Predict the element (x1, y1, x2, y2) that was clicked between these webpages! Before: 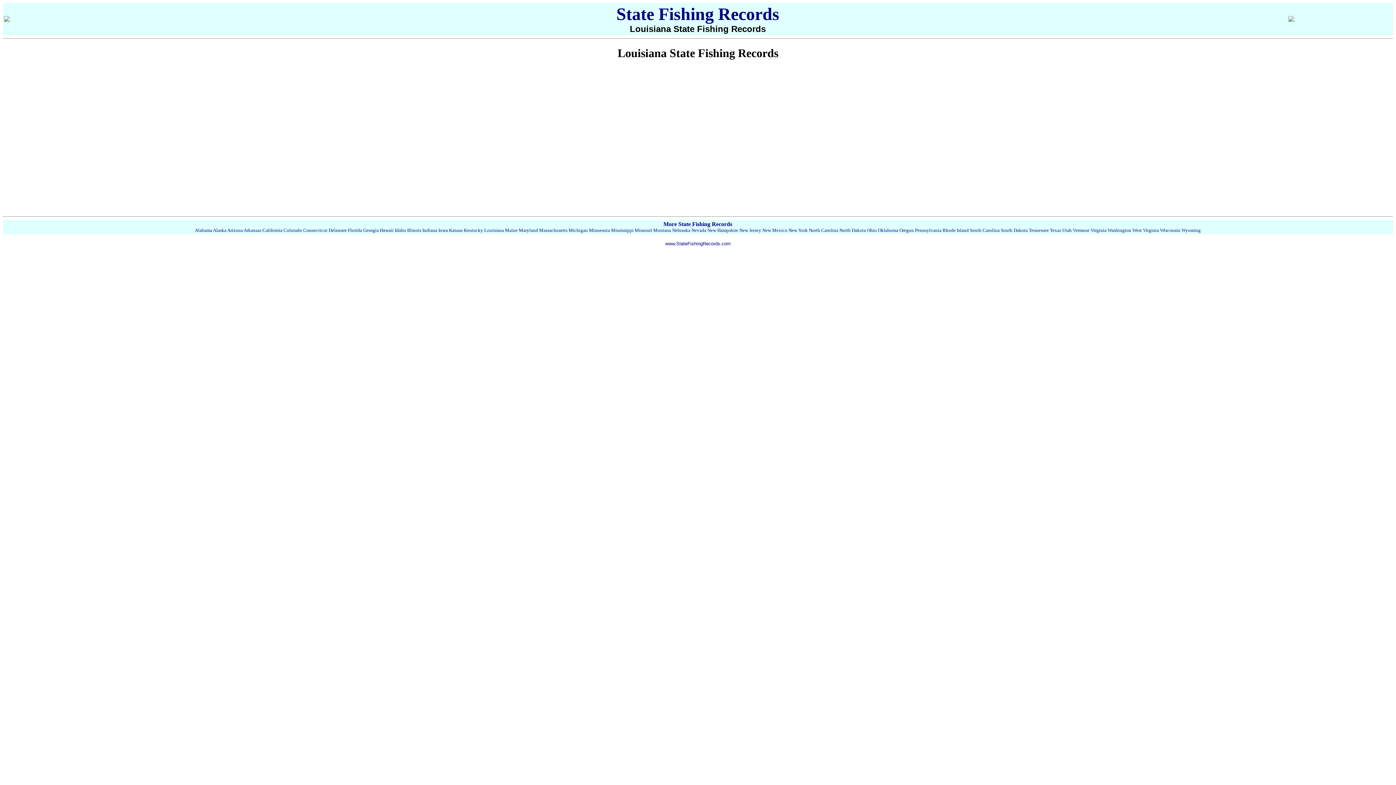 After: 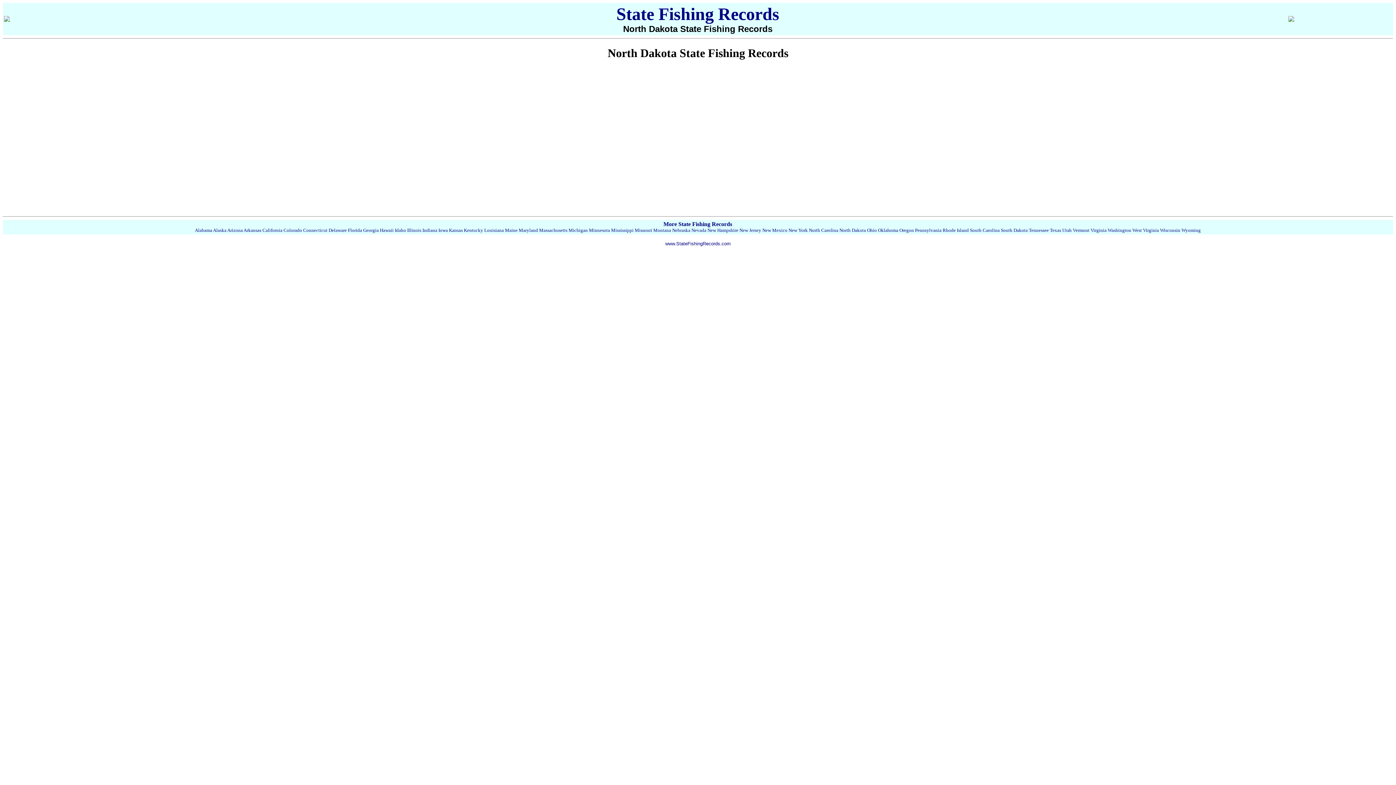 Action: label: North Dakota bbox: (839, 227, 866, 233)